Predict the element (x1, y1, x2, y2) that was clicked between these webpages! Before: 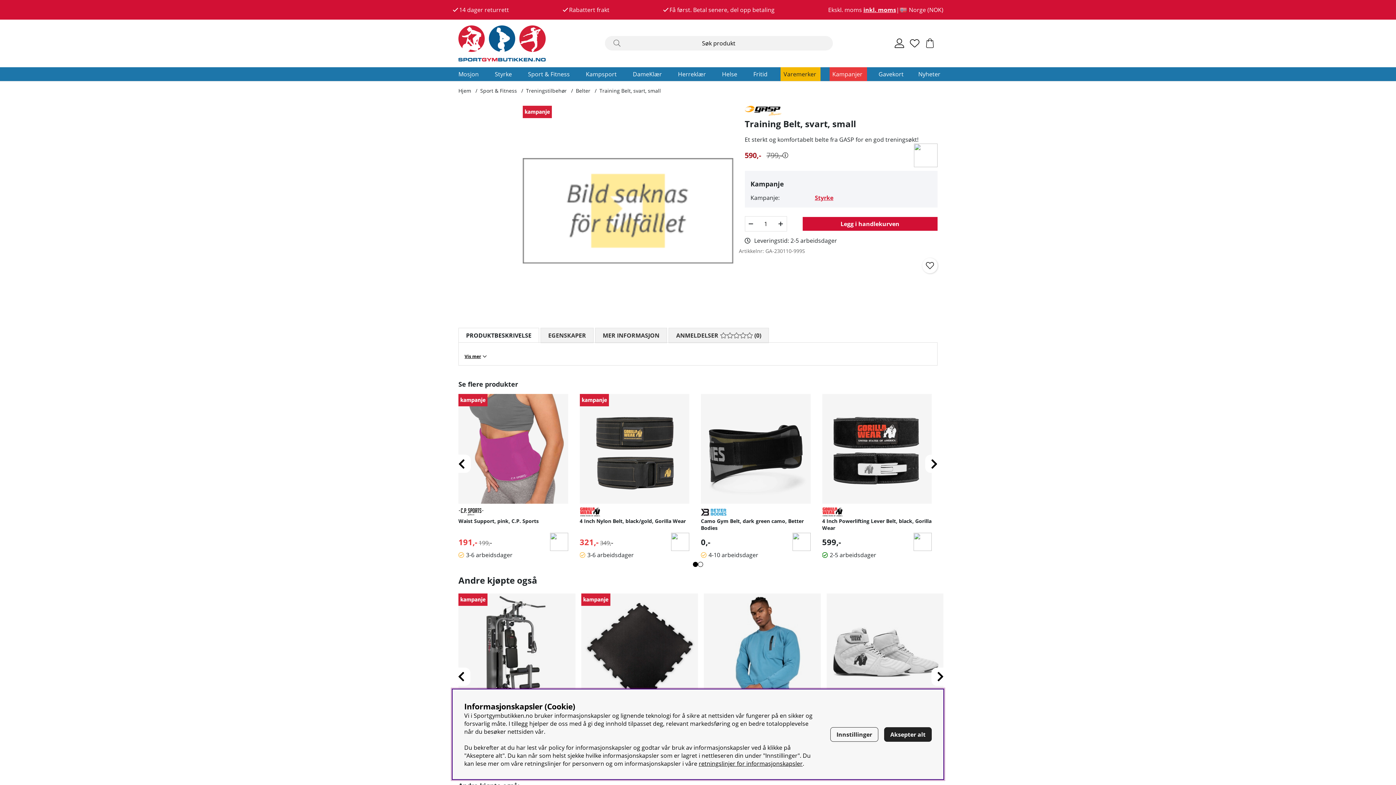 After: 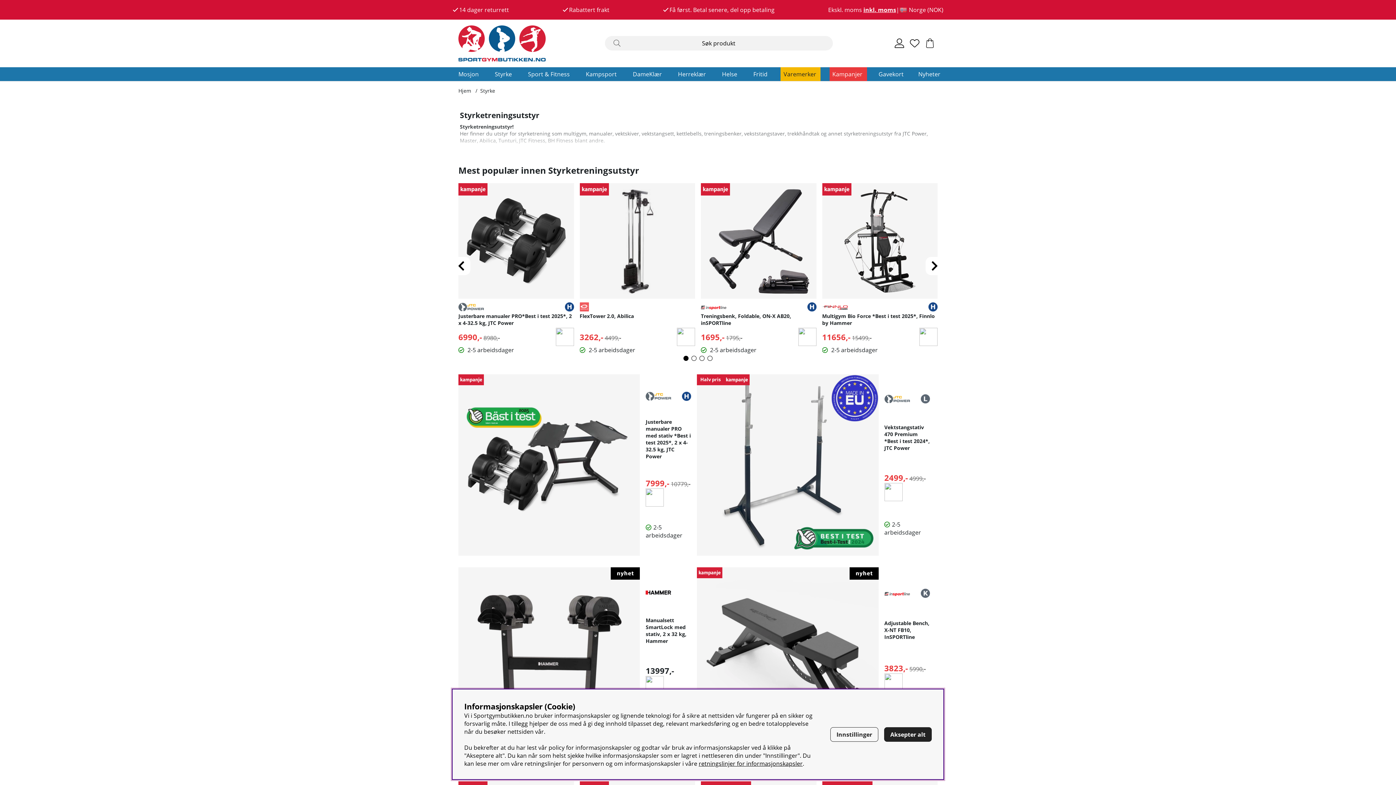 Action: bbox: (492, 67, 514, 80) label: Styrke